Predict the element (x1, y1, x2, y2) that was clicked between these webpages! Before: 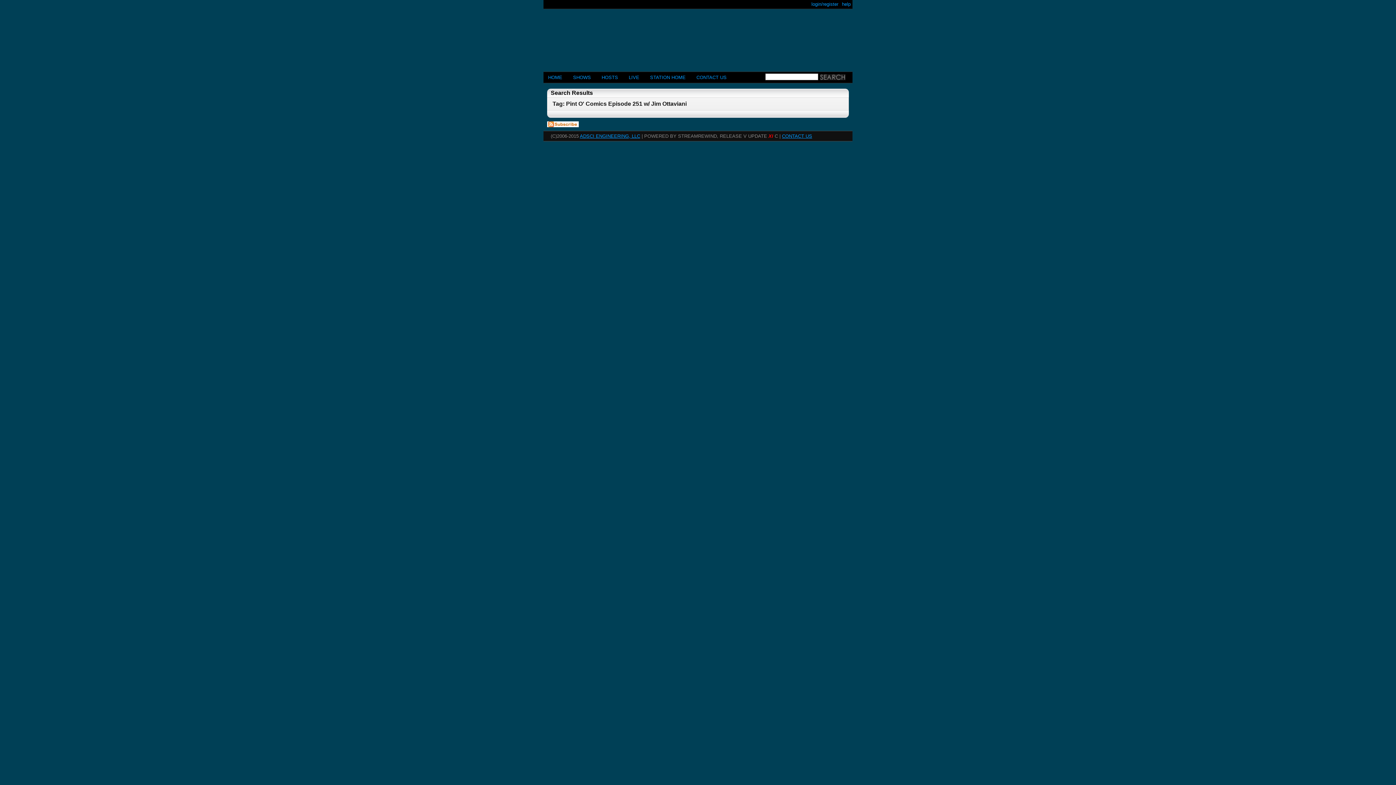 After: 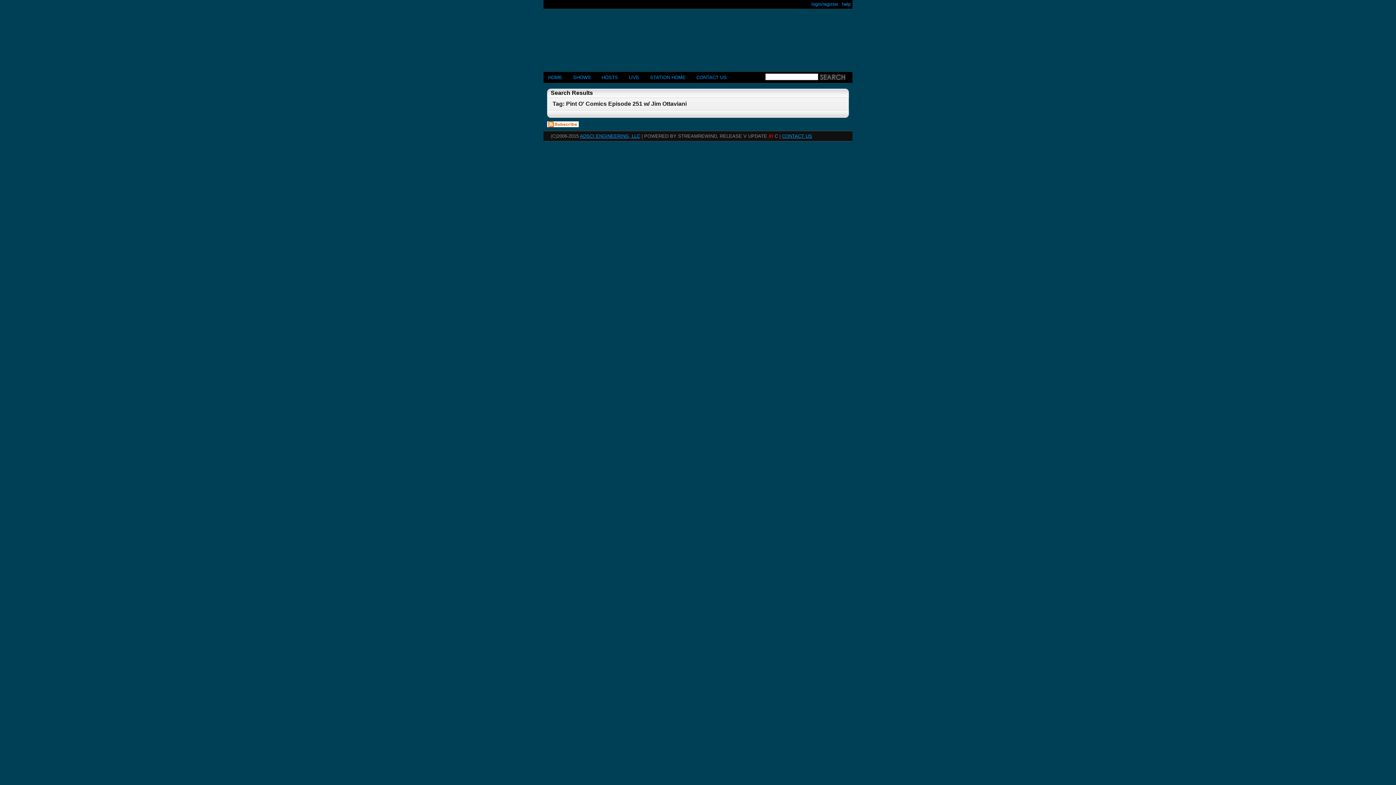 Action: bbox: (782, 133, 812, 139) label: CONTACT US